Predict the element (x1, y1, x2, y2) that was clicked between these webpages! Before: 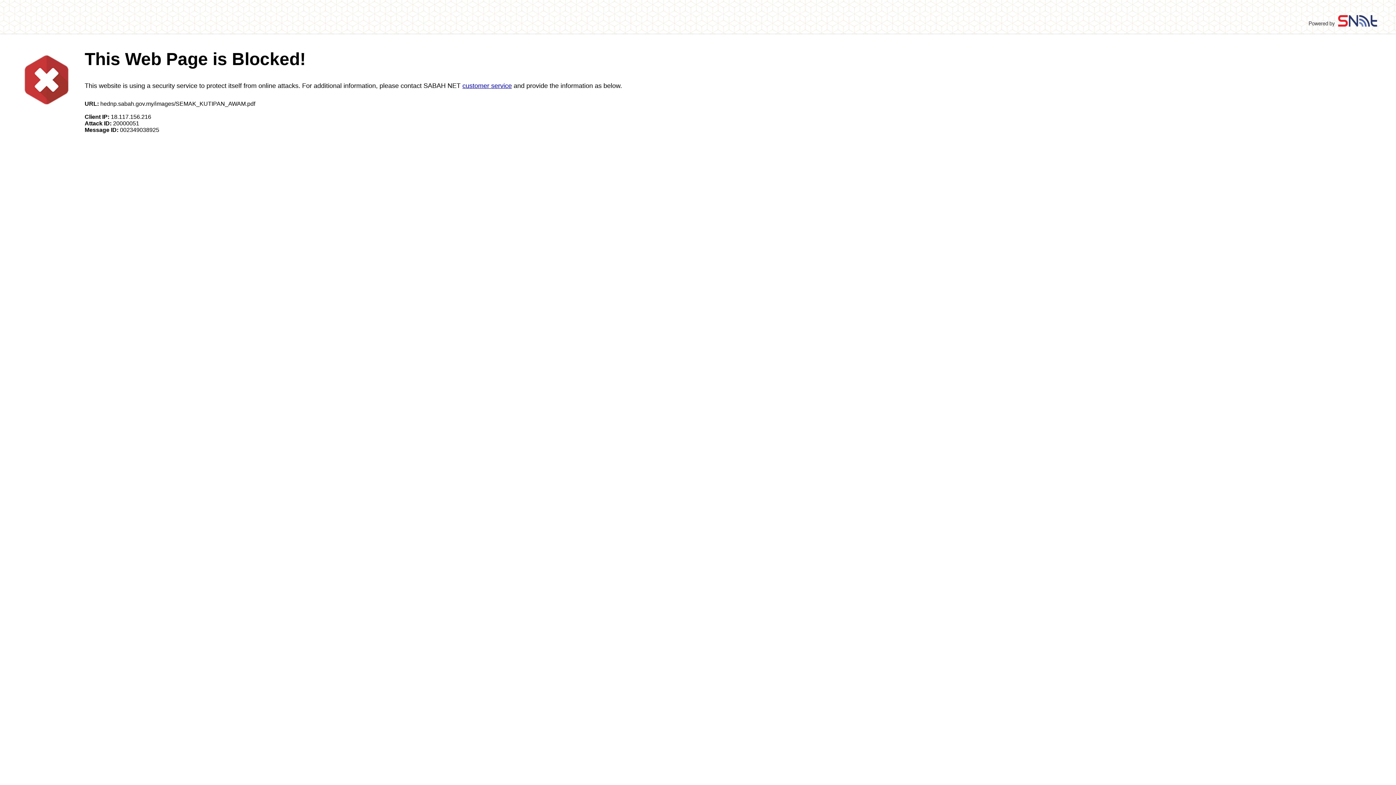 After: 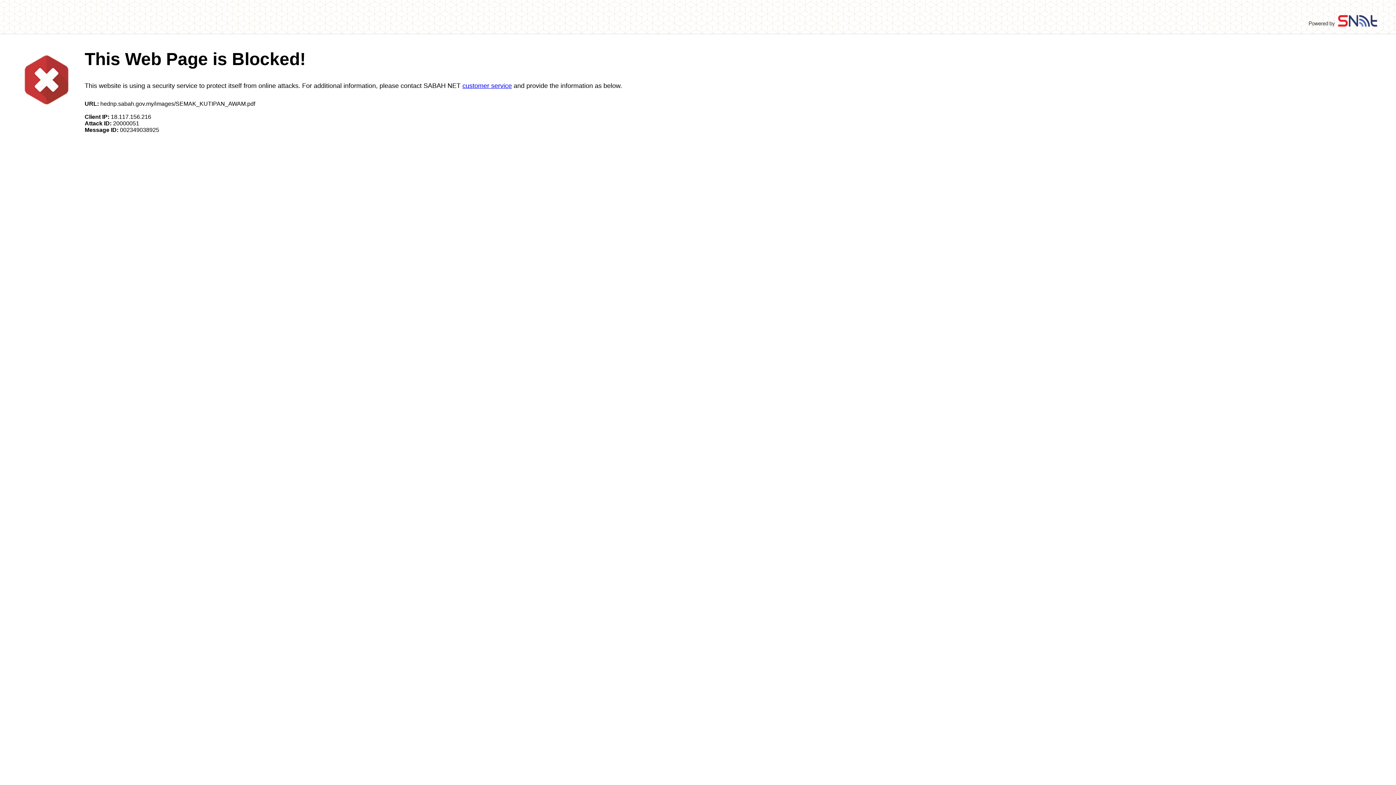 Action: label: customer service bbox: (462, 82, 512, 89)